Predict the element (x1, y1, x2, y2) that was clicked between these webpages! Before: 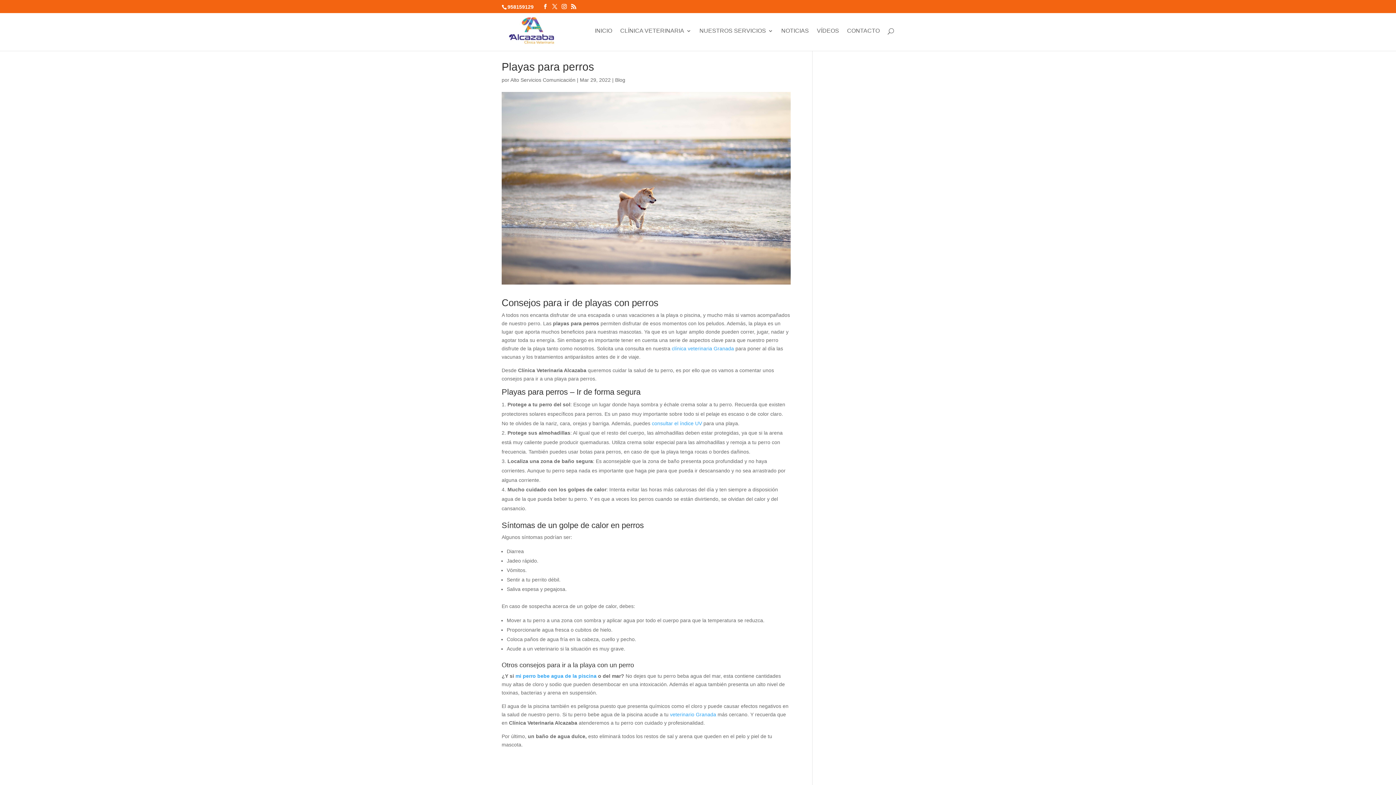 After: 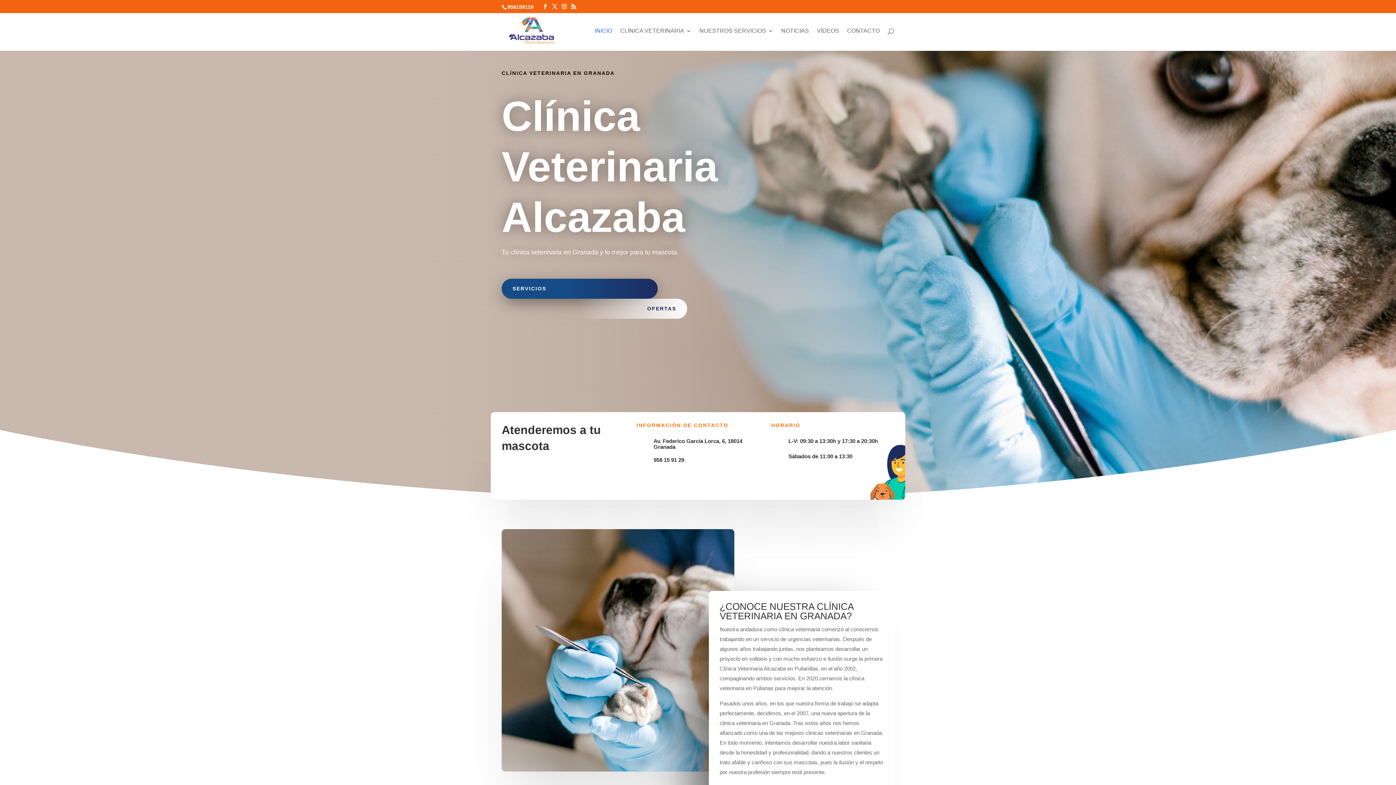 Action: bbox: (503, 27, 561, 33)